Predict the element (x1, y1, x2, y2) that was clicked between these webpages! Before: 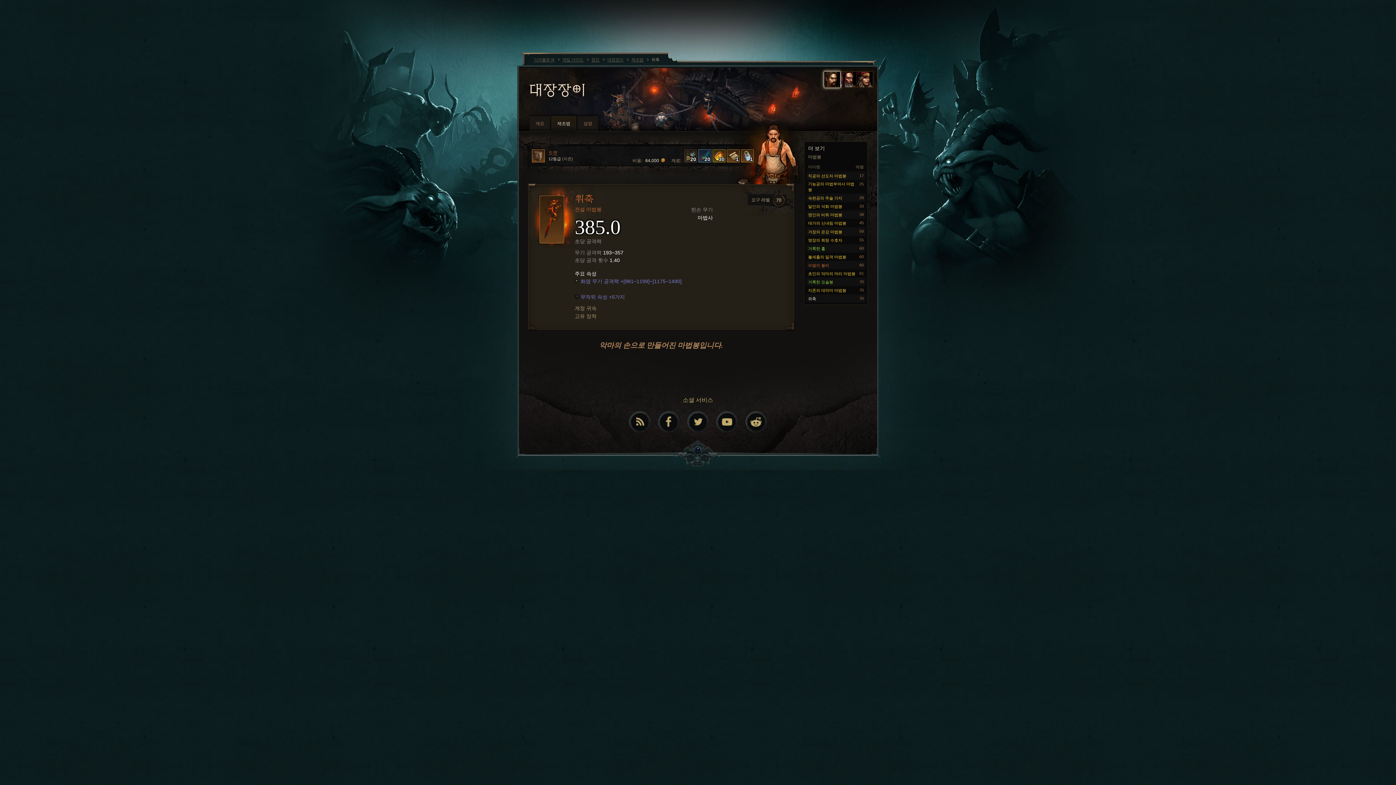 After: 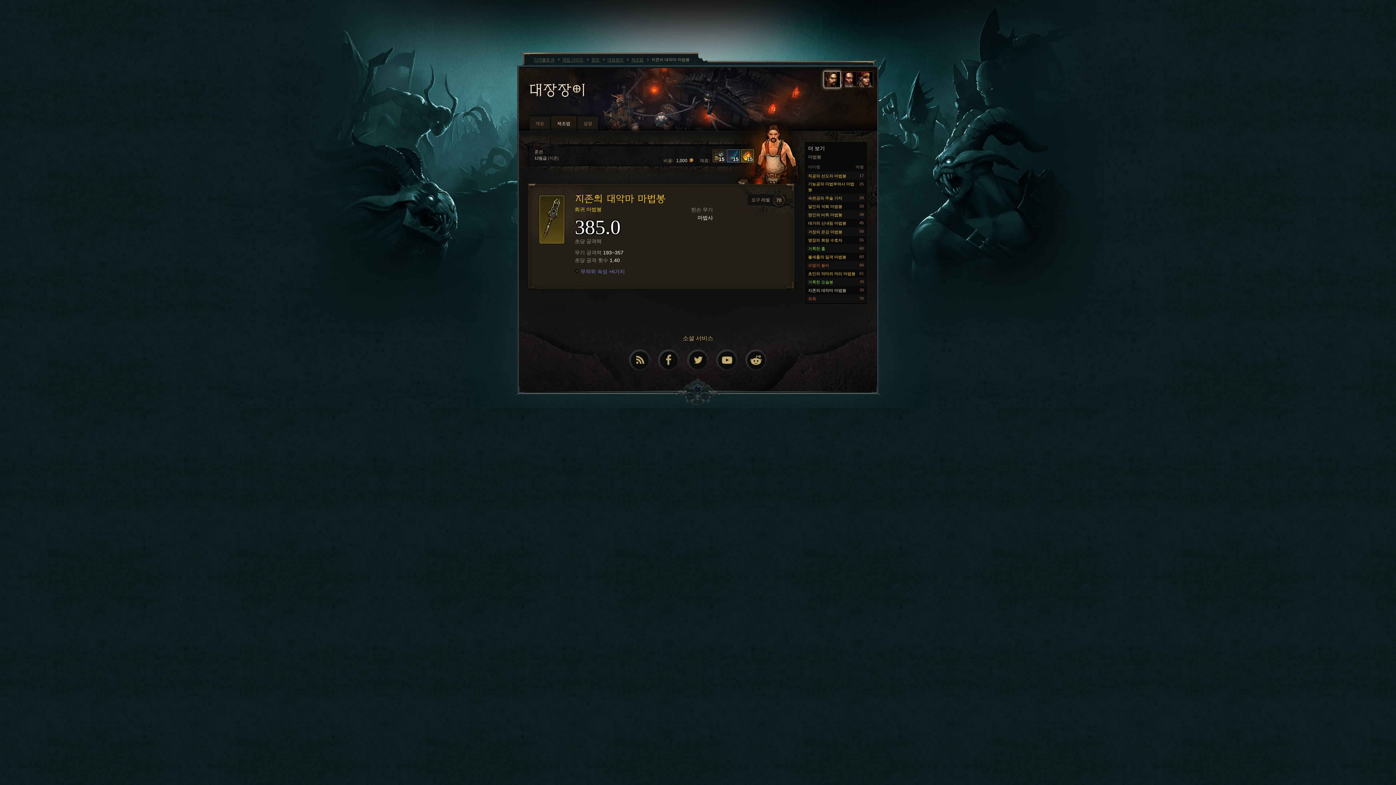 Action: bbox: (806, 286, 865, 294) label: 지존의 대악마 마법봉
70